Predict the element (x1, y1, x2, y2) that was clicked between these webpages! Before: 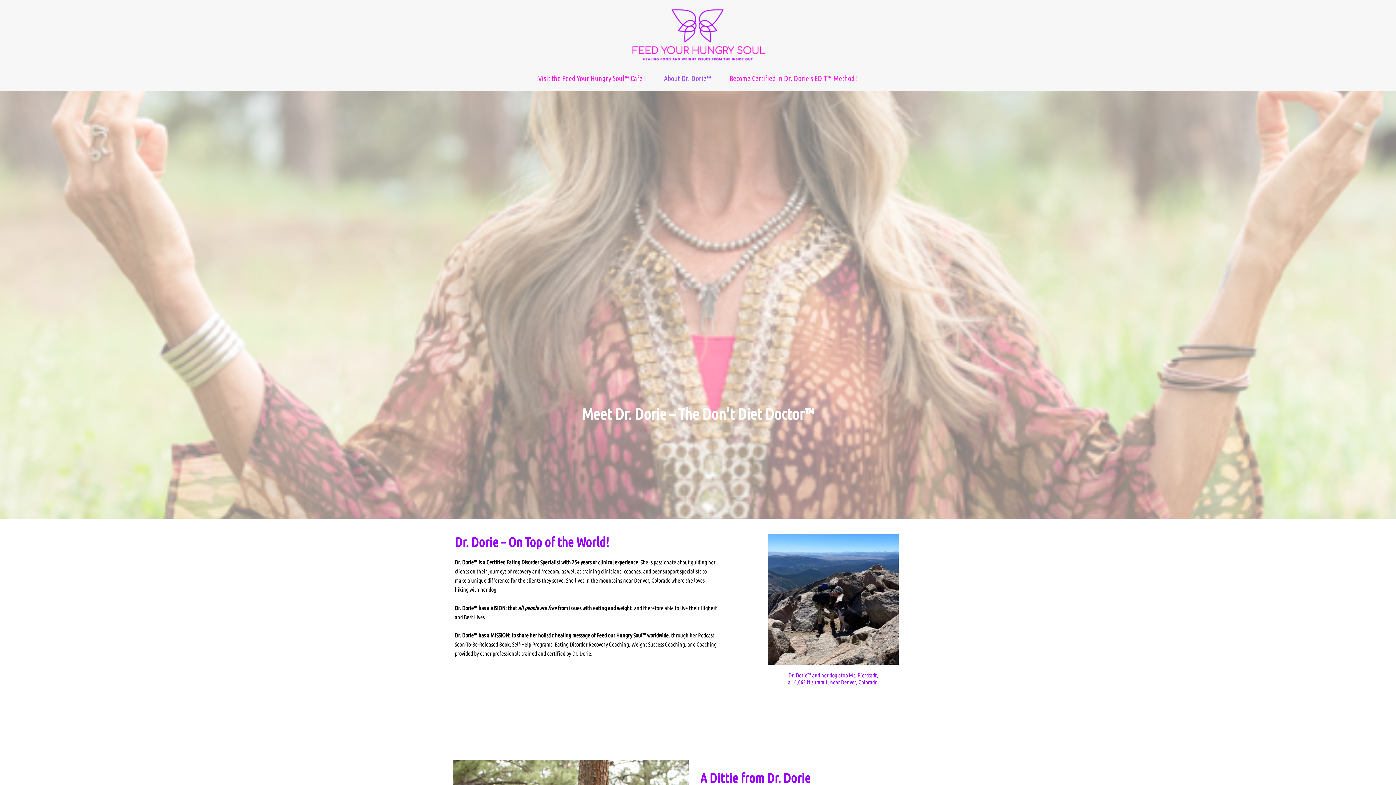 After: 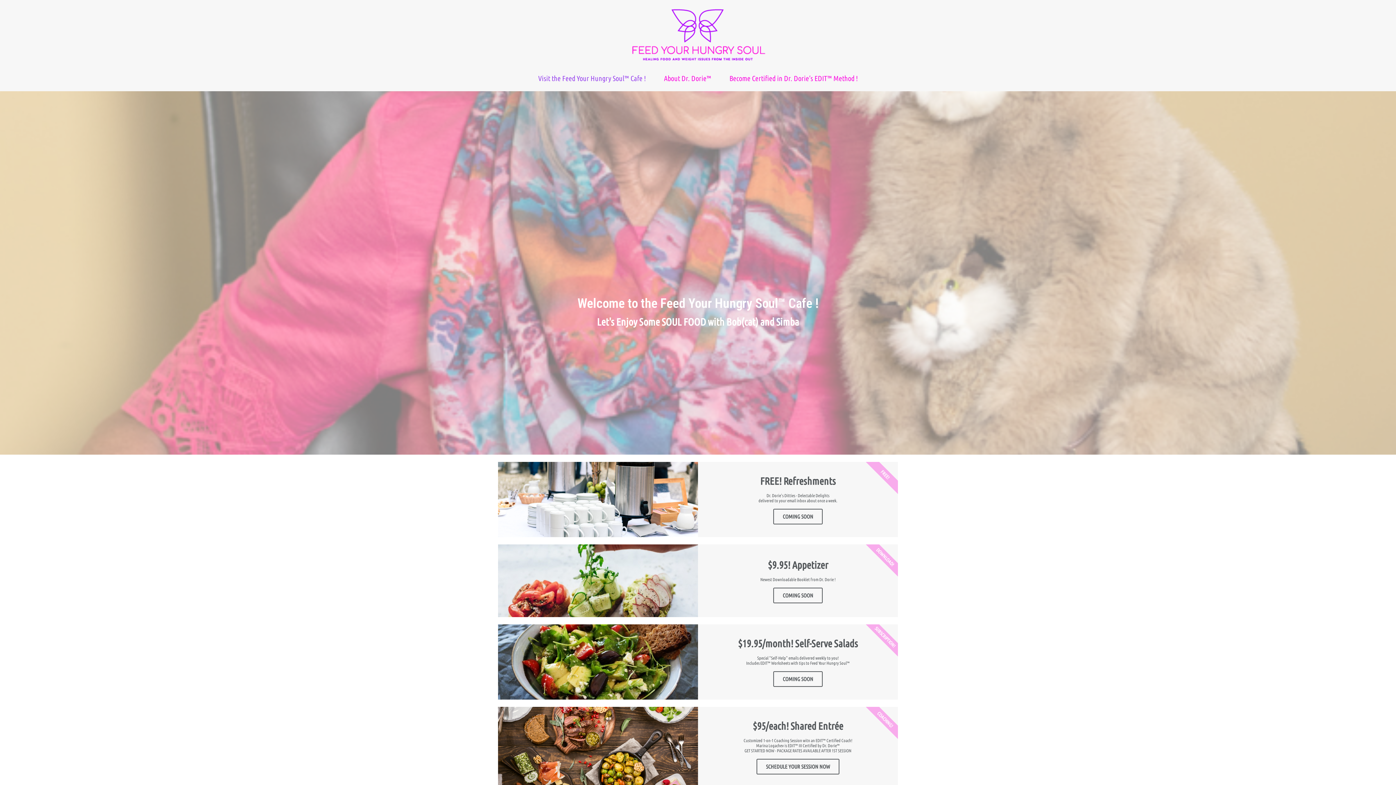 Action: bbox: (529, 74, 655, 91) label: Visit the Feed Your Hungry Soul™ Cafe !